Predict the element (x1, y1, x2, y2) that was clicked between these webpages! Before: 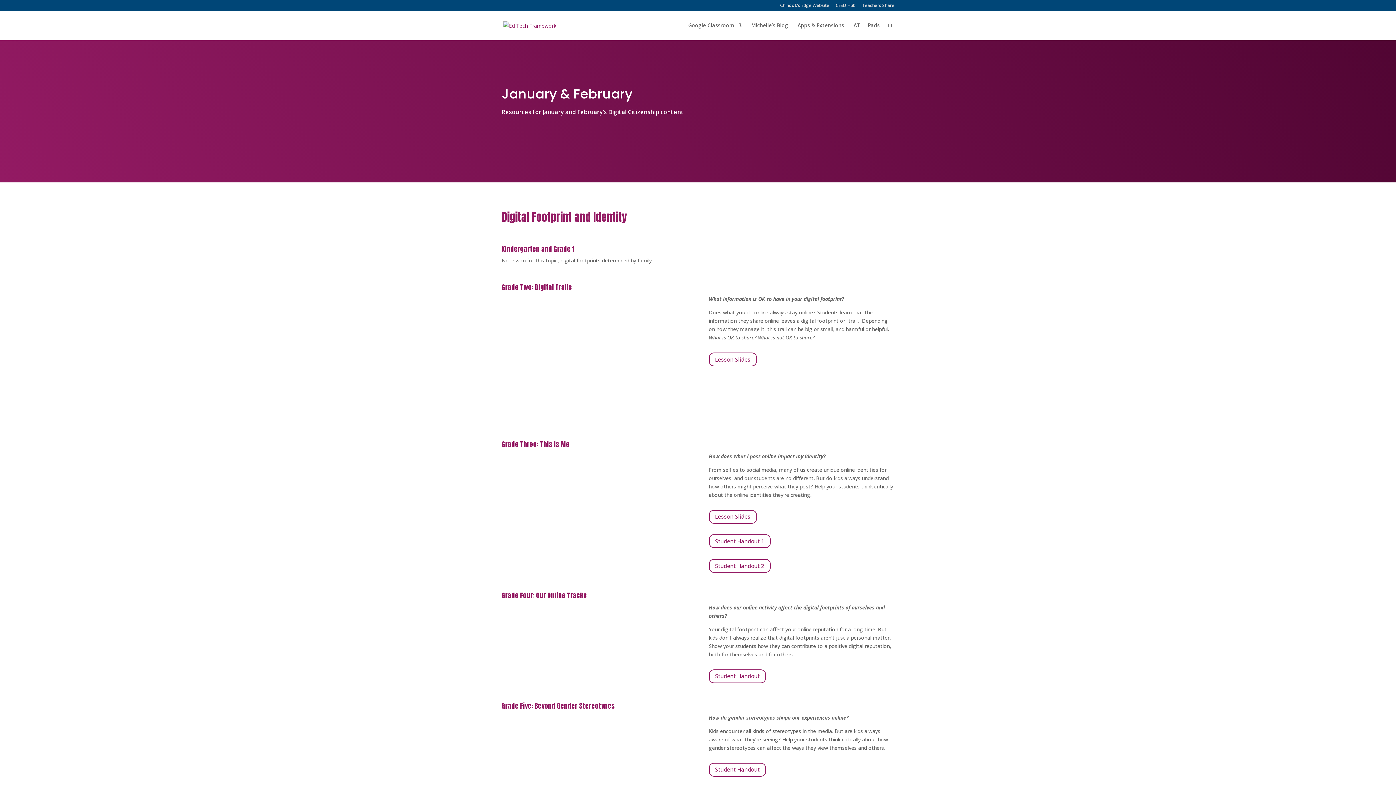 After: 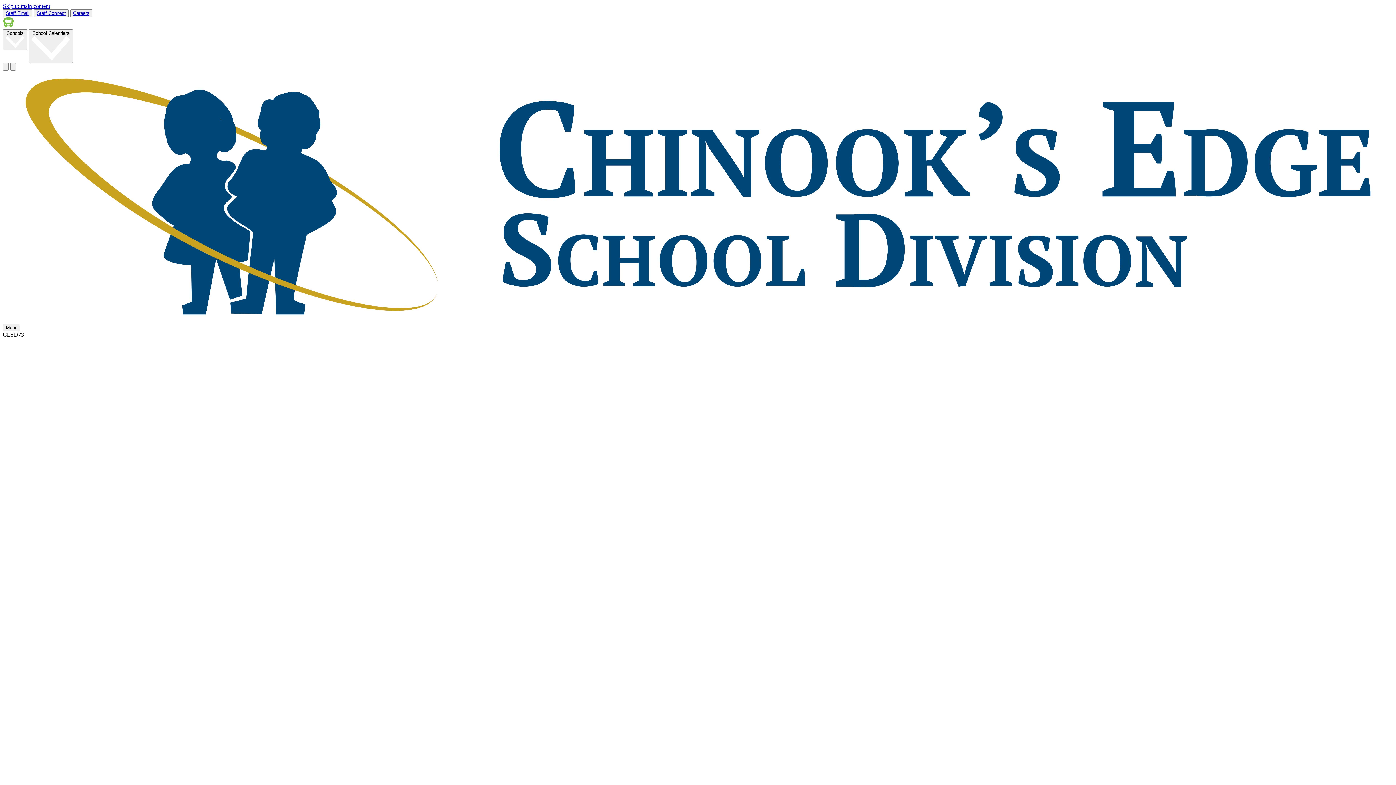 Action: label: Chinook’s Edge Website bbox: (780, 3, 829, 10)